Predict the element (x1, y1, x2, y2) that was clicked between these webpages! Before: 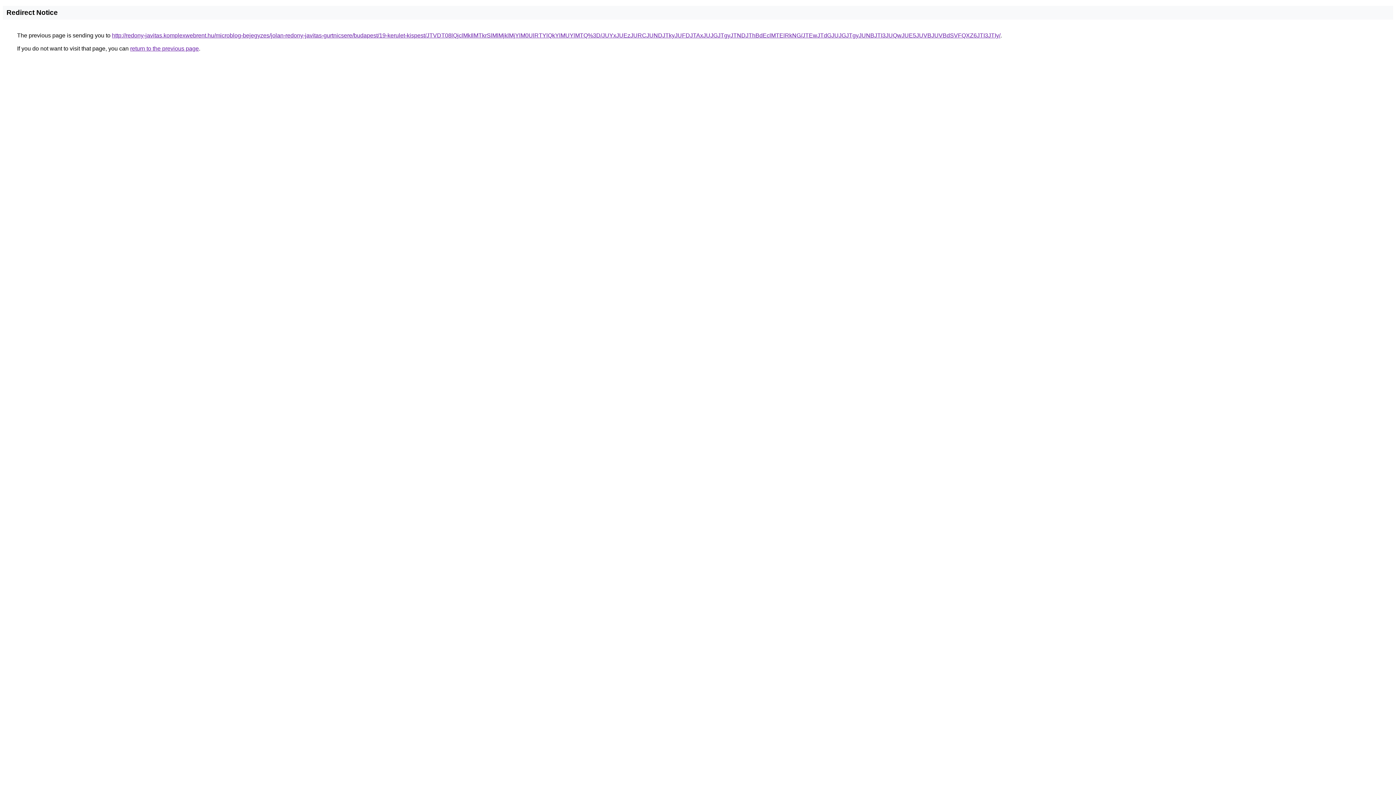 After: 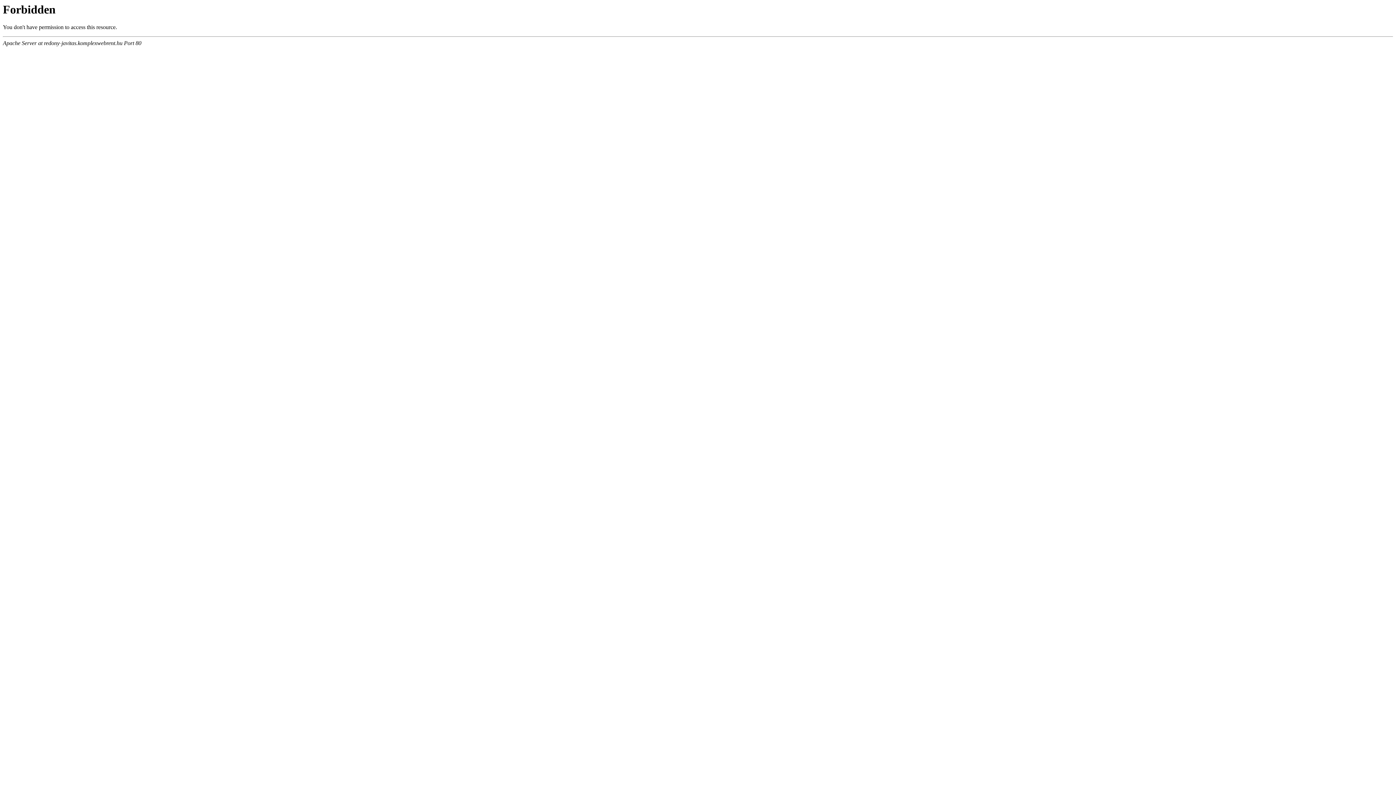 Action: label: http://redony-javitas.komplexwebrent.hu/microblog-bejegyzes/jolan-redony-javitas-gurtnicsere/budapest/19-kerulet-kispest/JTVDT08lQjclMkIlMTkrSlMlMjklMjYlM0UlRTYlQkYlMUYlMTQ%3D/JUYxJUEzJURCJUNDJTkyJUFDJTAxJUJGJTgyJTNDJThBdEclMTElRkNG/JTEwJTdGJUJGJTgyJUNBJTI3JUQwJUE5JUVBJUVBdSVFQXZ6JTI3JTIy/ bbox: (112, 32, 1000, 38)